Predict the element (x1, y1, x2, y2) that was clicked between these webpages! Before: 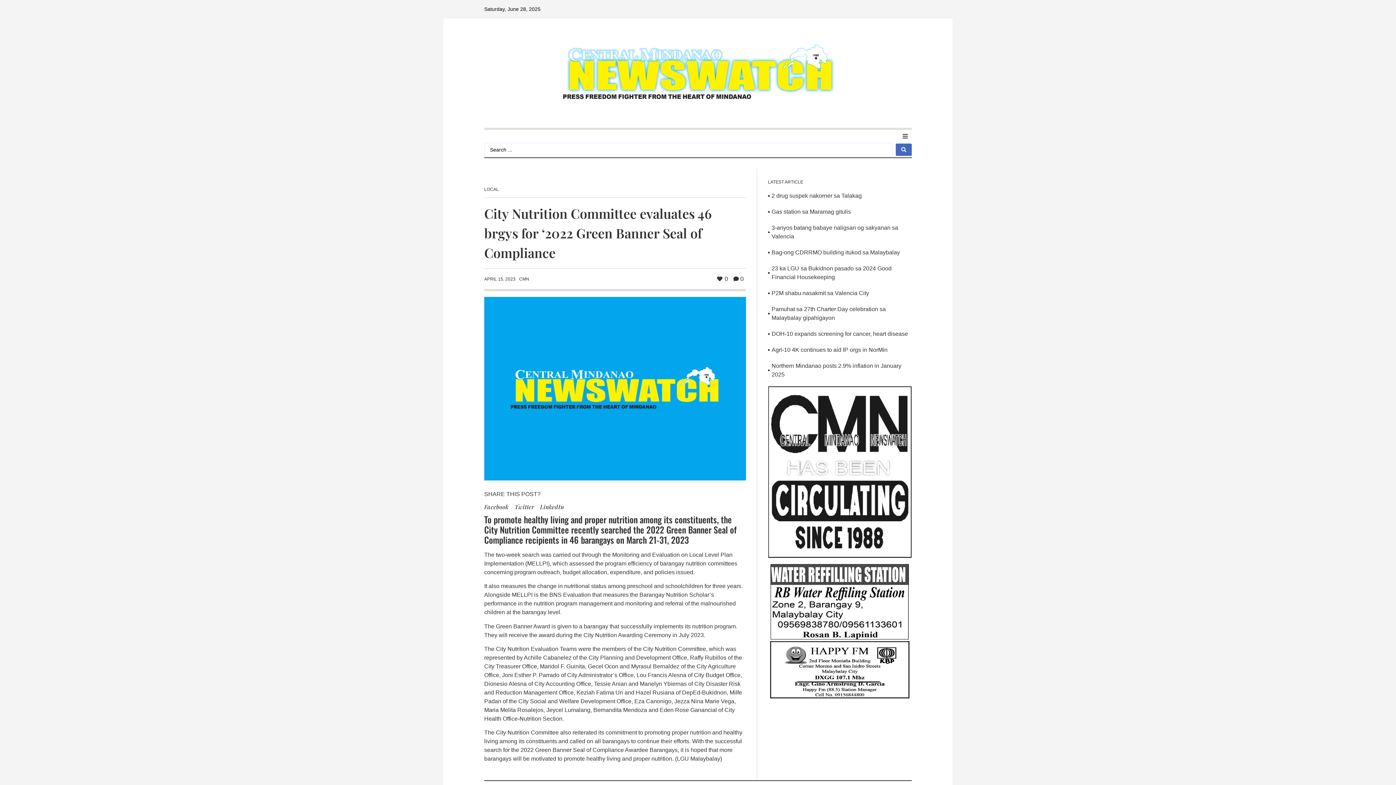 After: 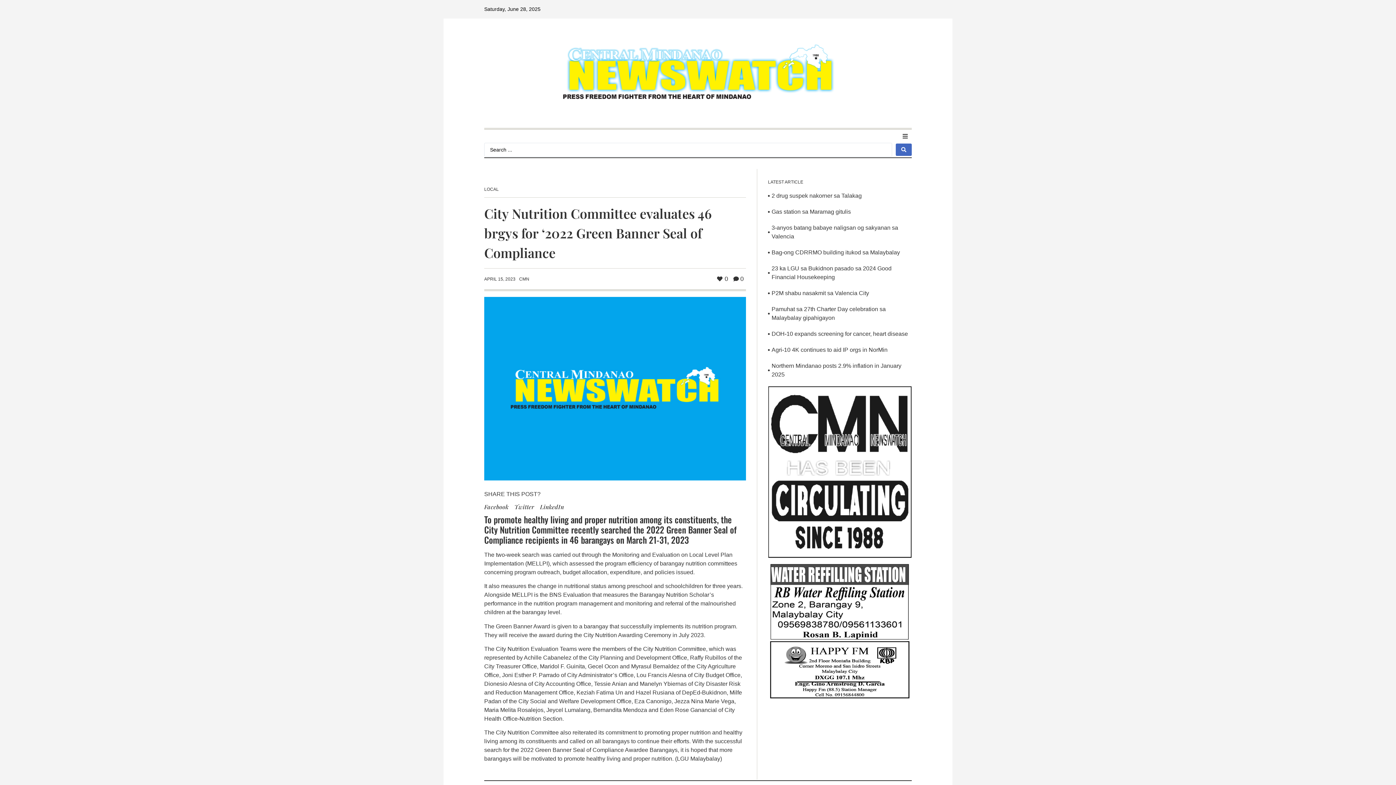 Action: label: Facebook bbox: (484, 502, 508, 511)